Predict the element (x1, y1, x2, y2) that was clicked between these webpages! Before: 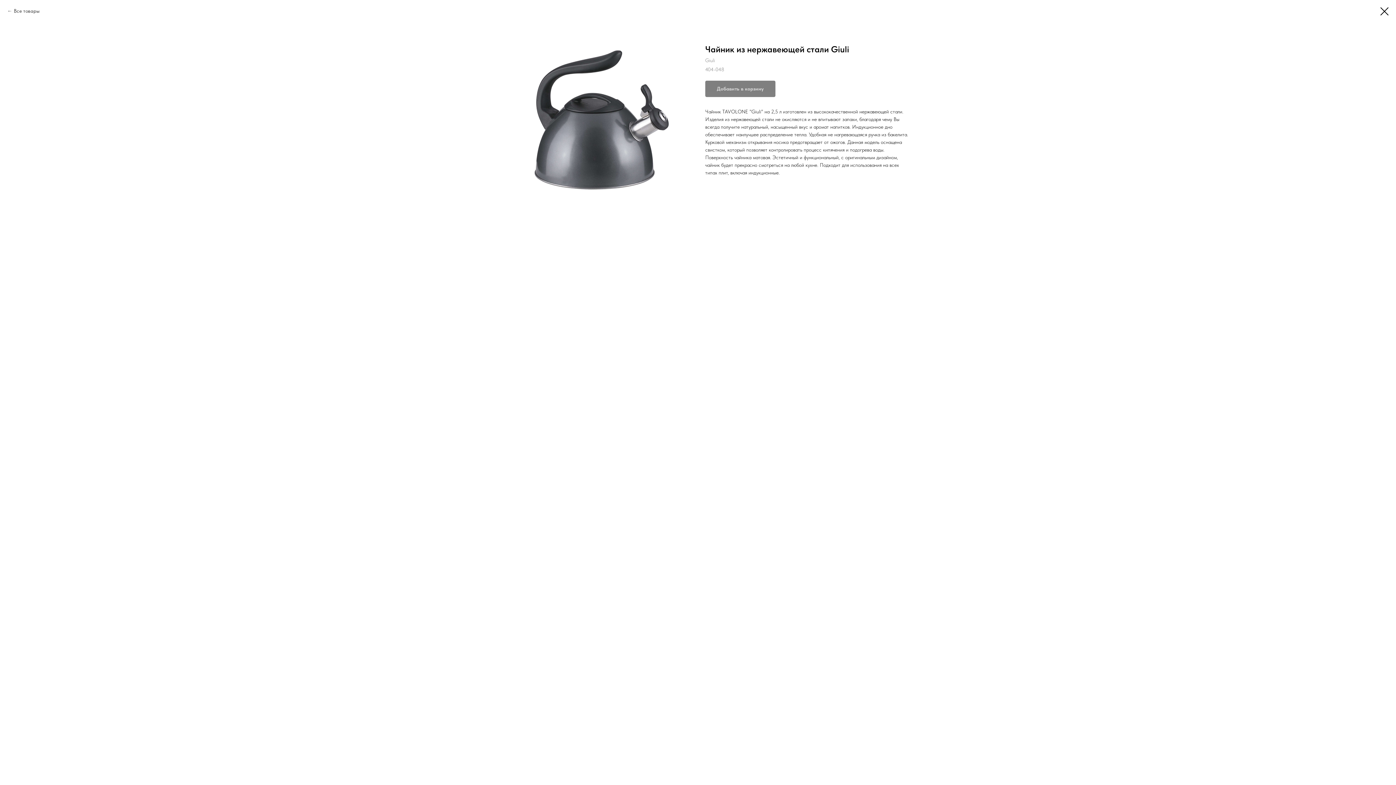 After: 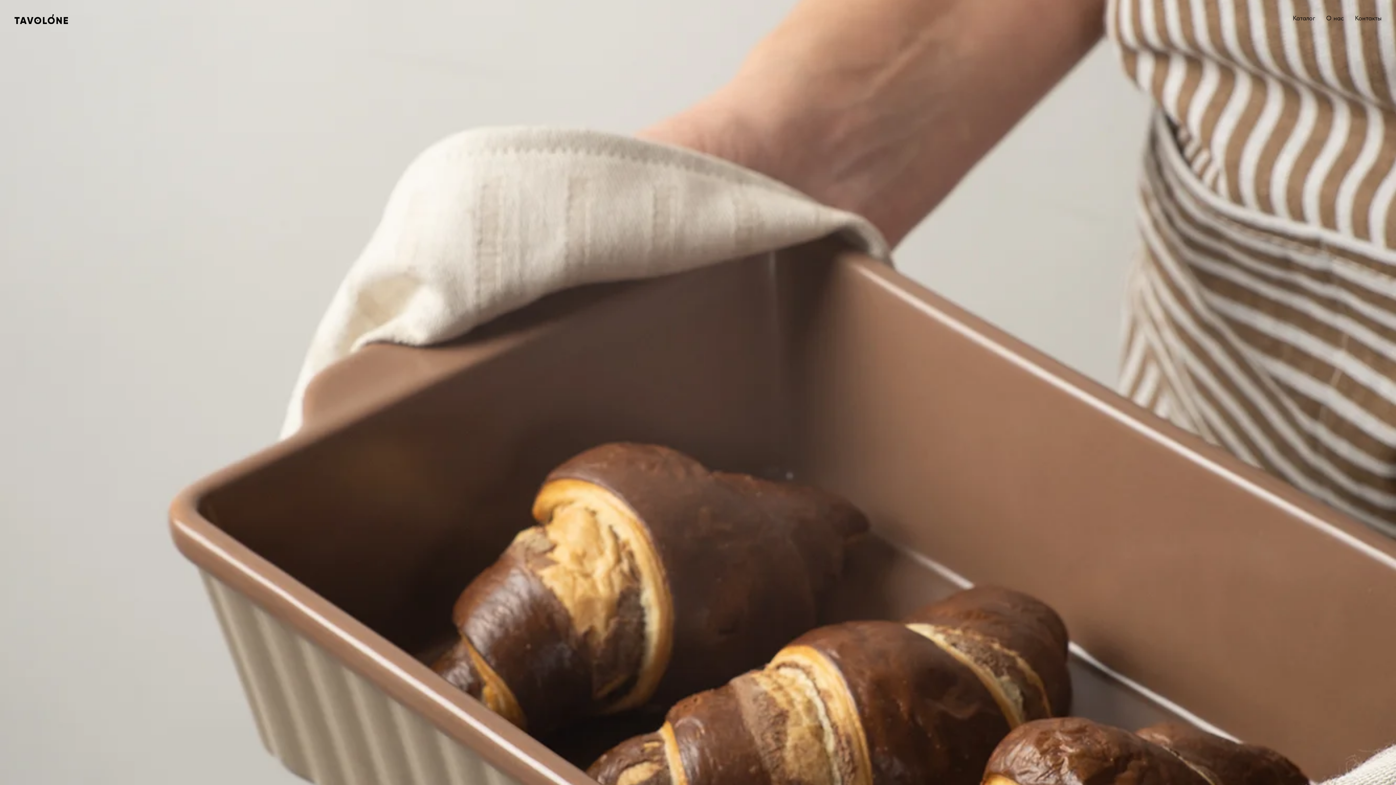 Action: bbox: (1380, 7, 1389, 15)